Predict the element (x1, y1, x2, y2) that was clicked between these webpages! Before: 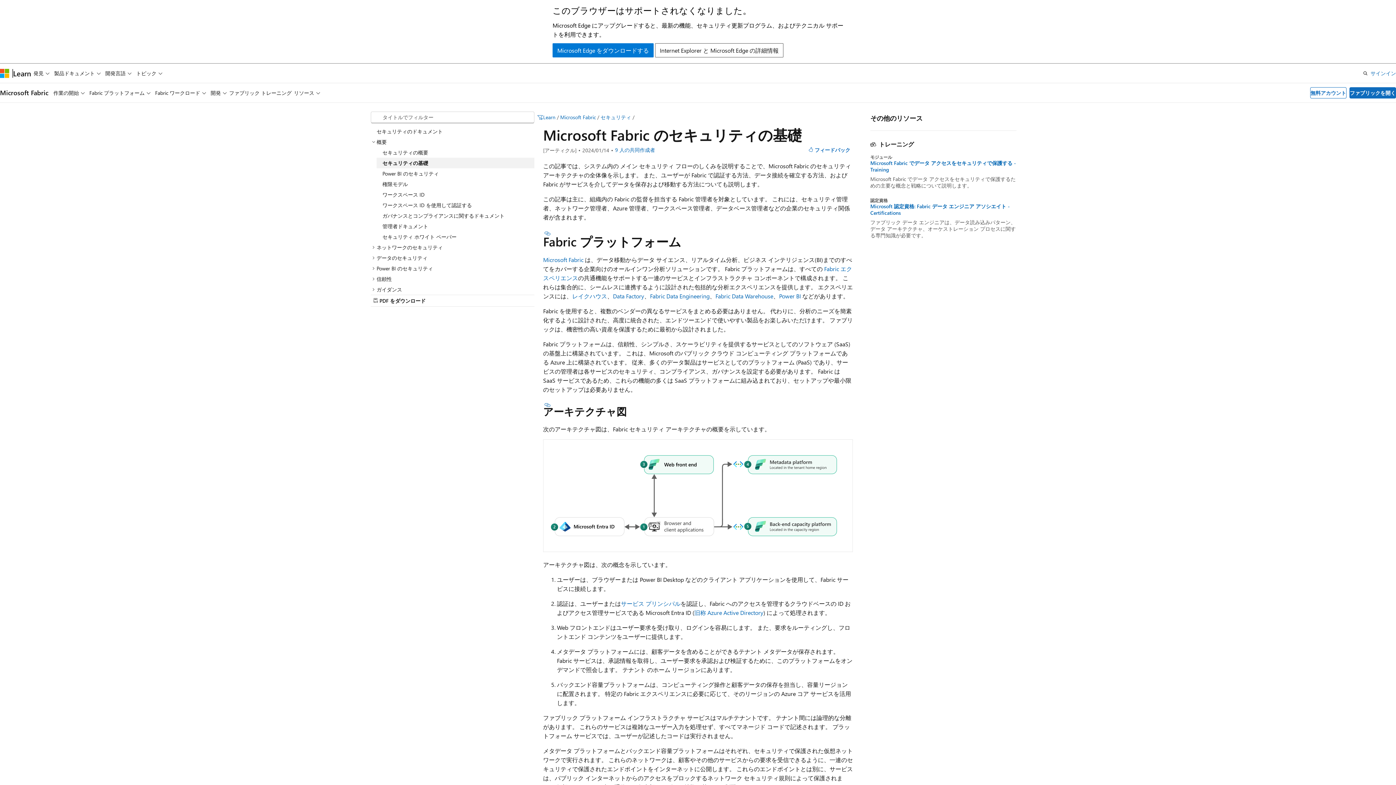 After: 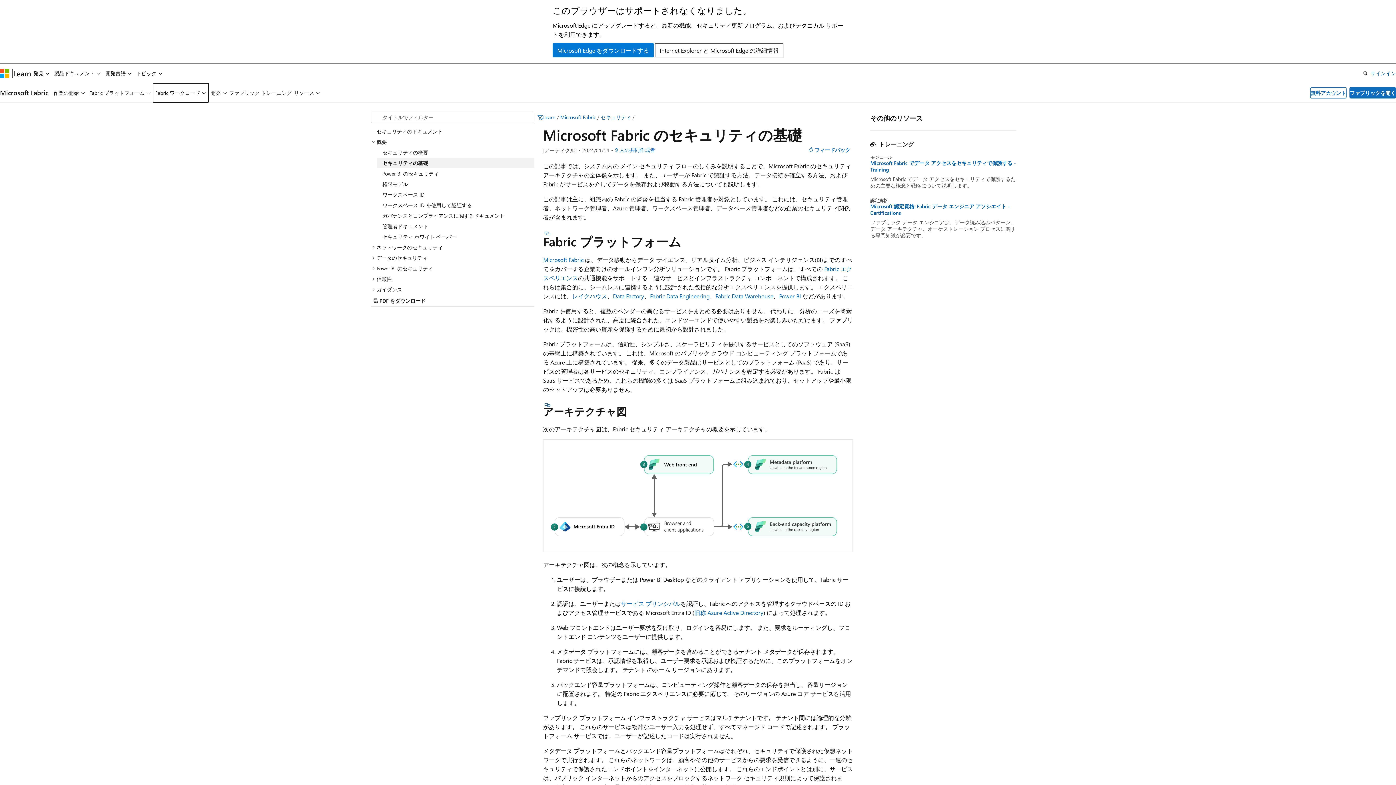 Action: label: Fabric ワークロード bbox: (152, 83, 208, 102)